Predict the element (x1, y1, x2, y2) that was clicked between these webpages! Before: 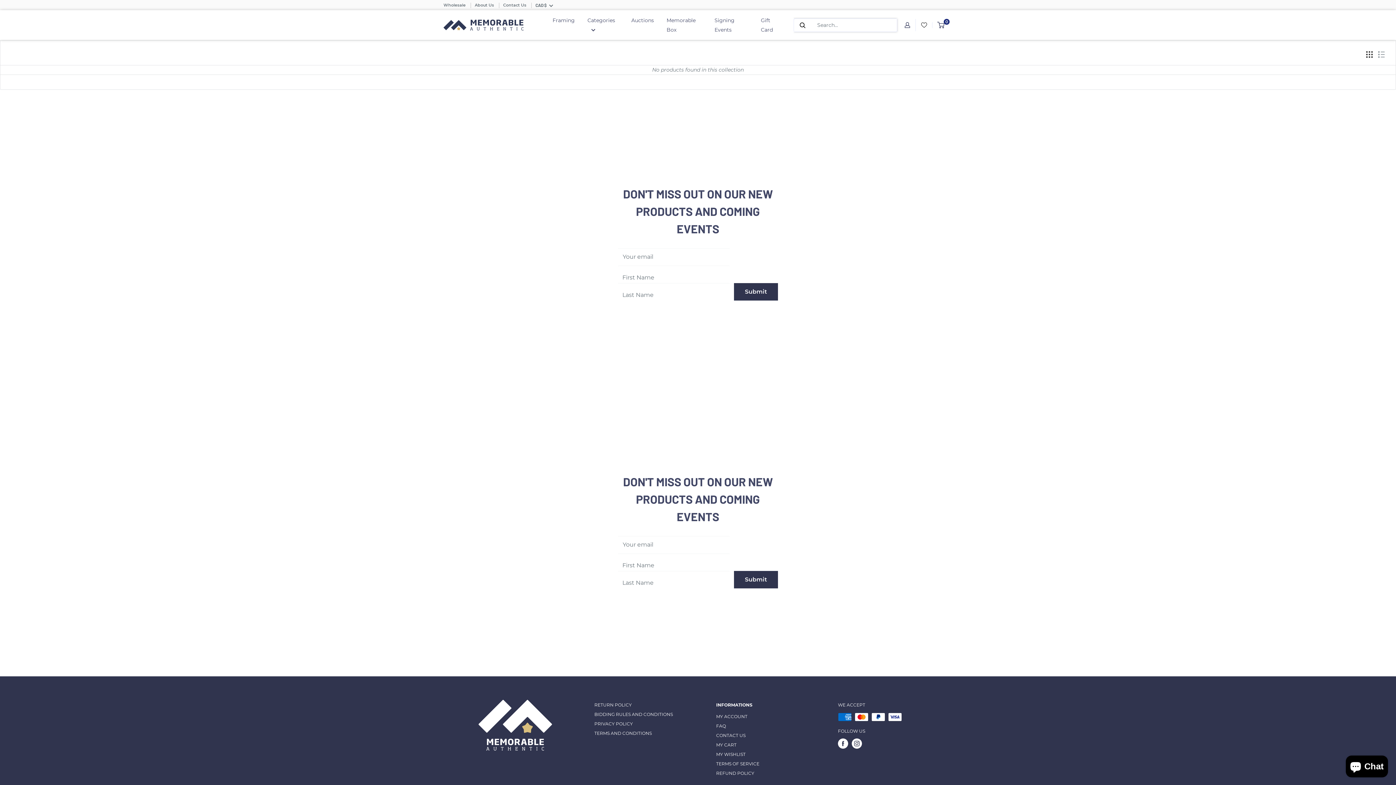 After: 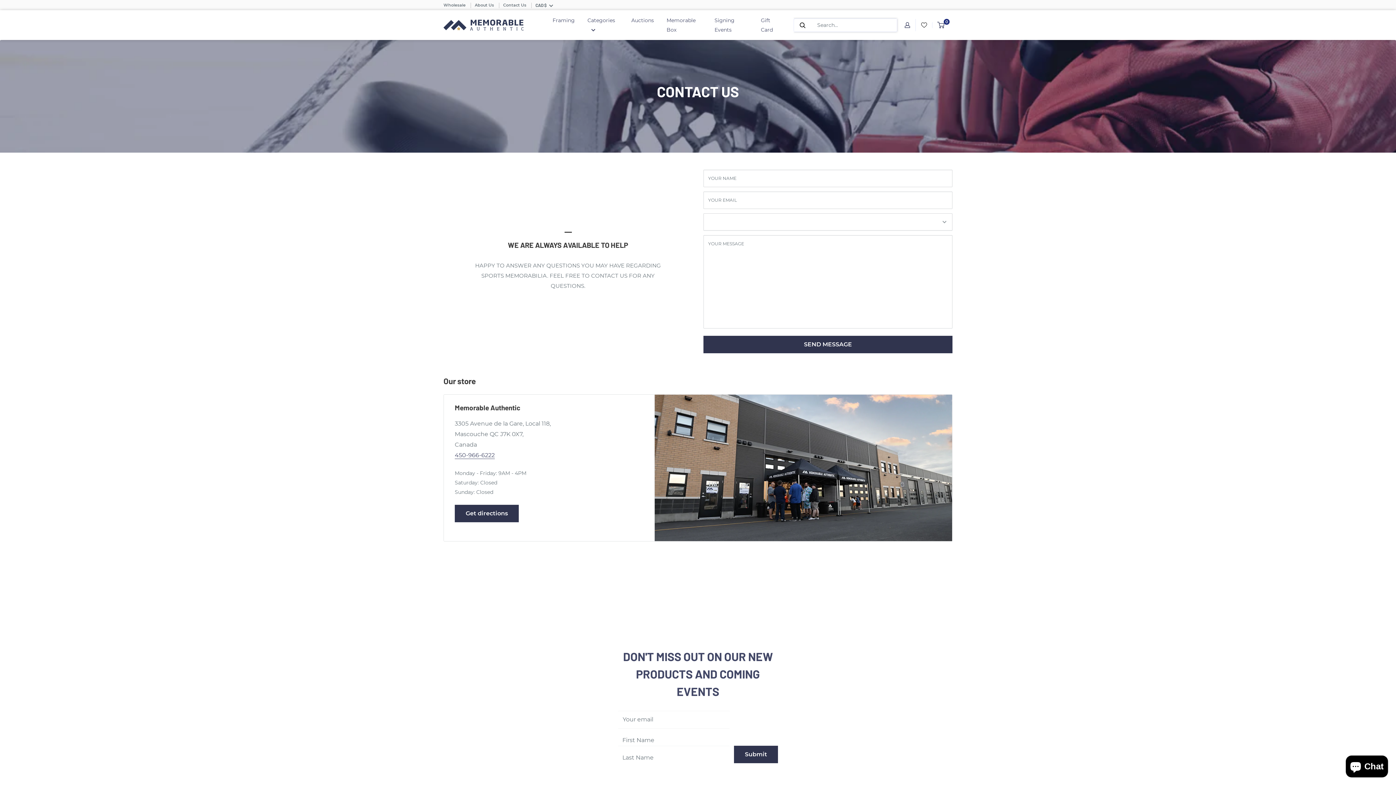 Action: label: CONTACT US bbox: (716, 731, 800, 740)